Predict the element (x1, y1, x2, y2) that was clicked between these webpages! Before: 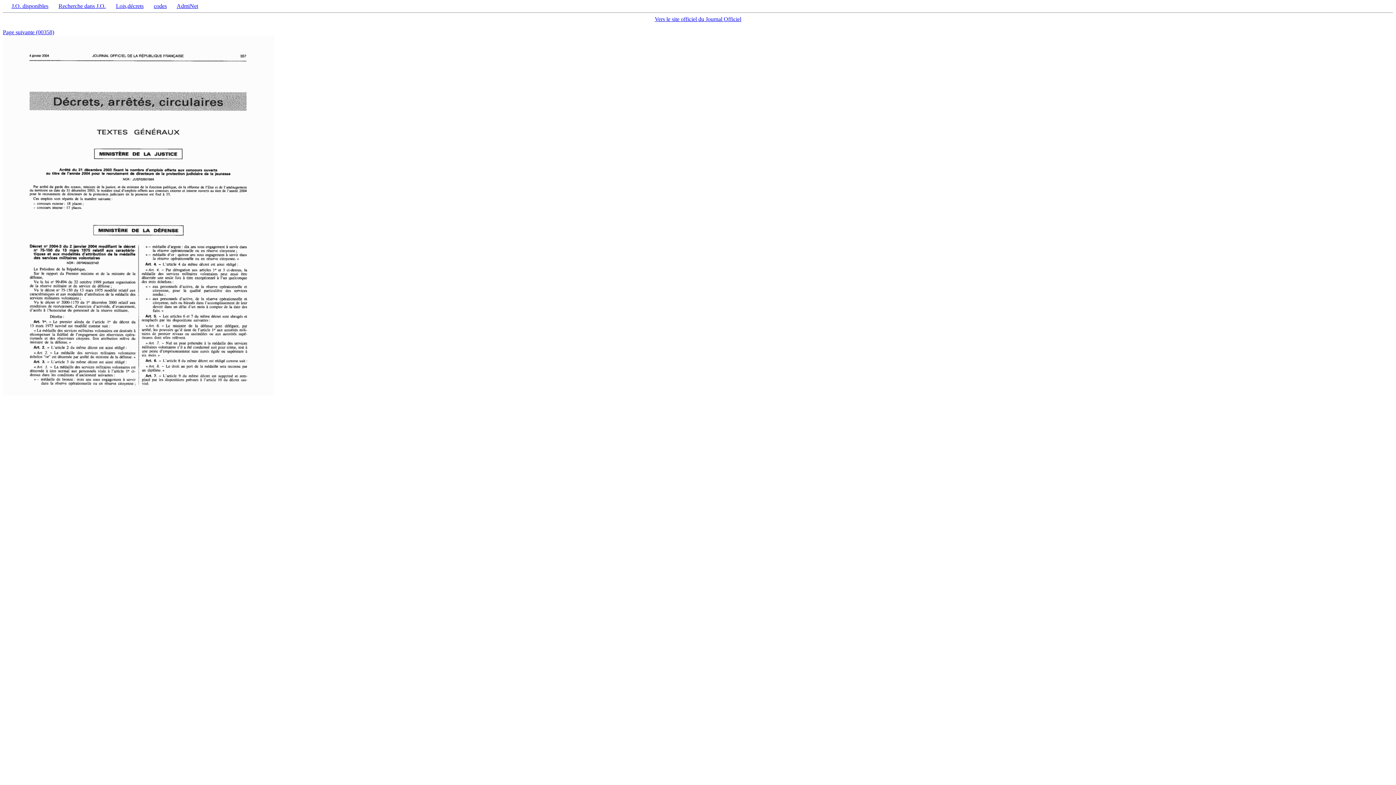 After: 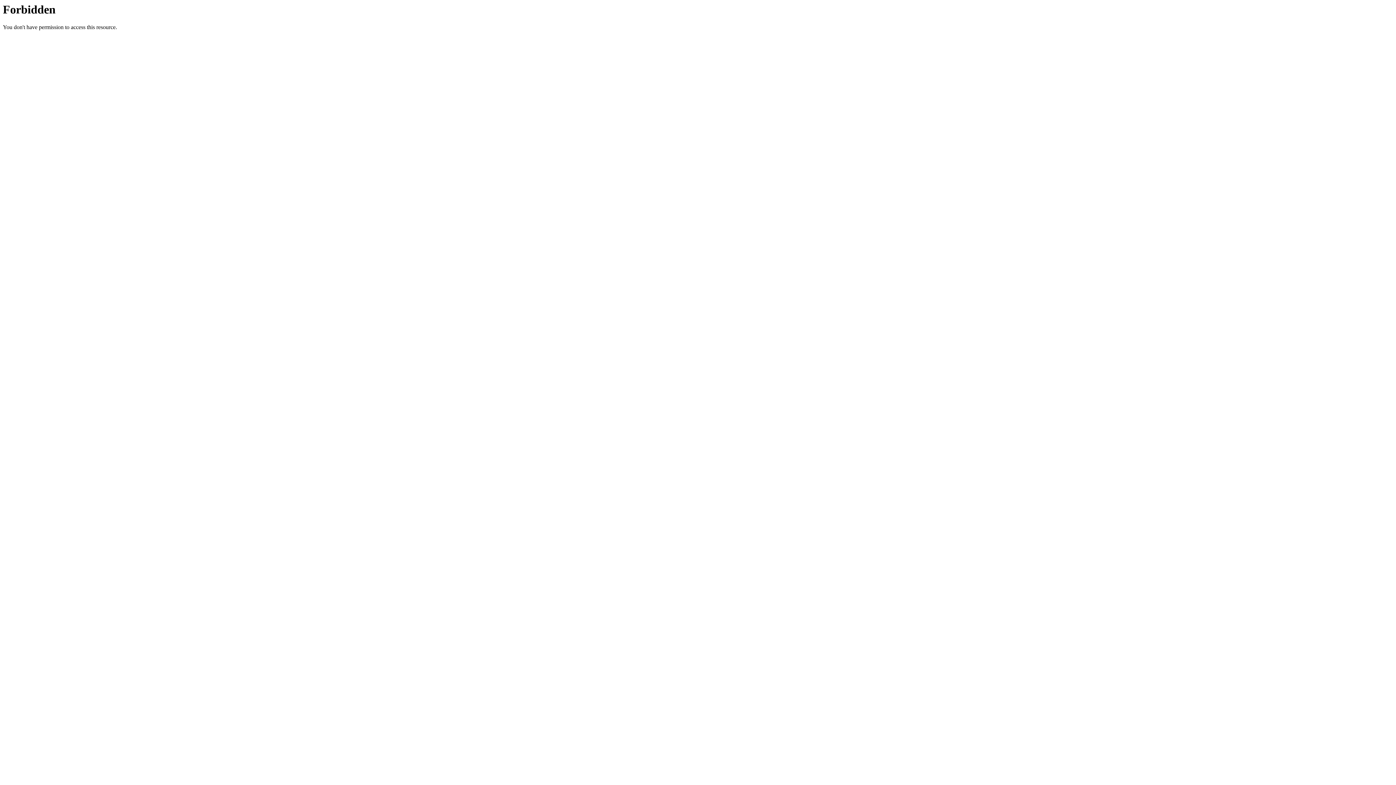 Action: bbox: (58, 2, 105, 9) label: Recherche dans J.O.